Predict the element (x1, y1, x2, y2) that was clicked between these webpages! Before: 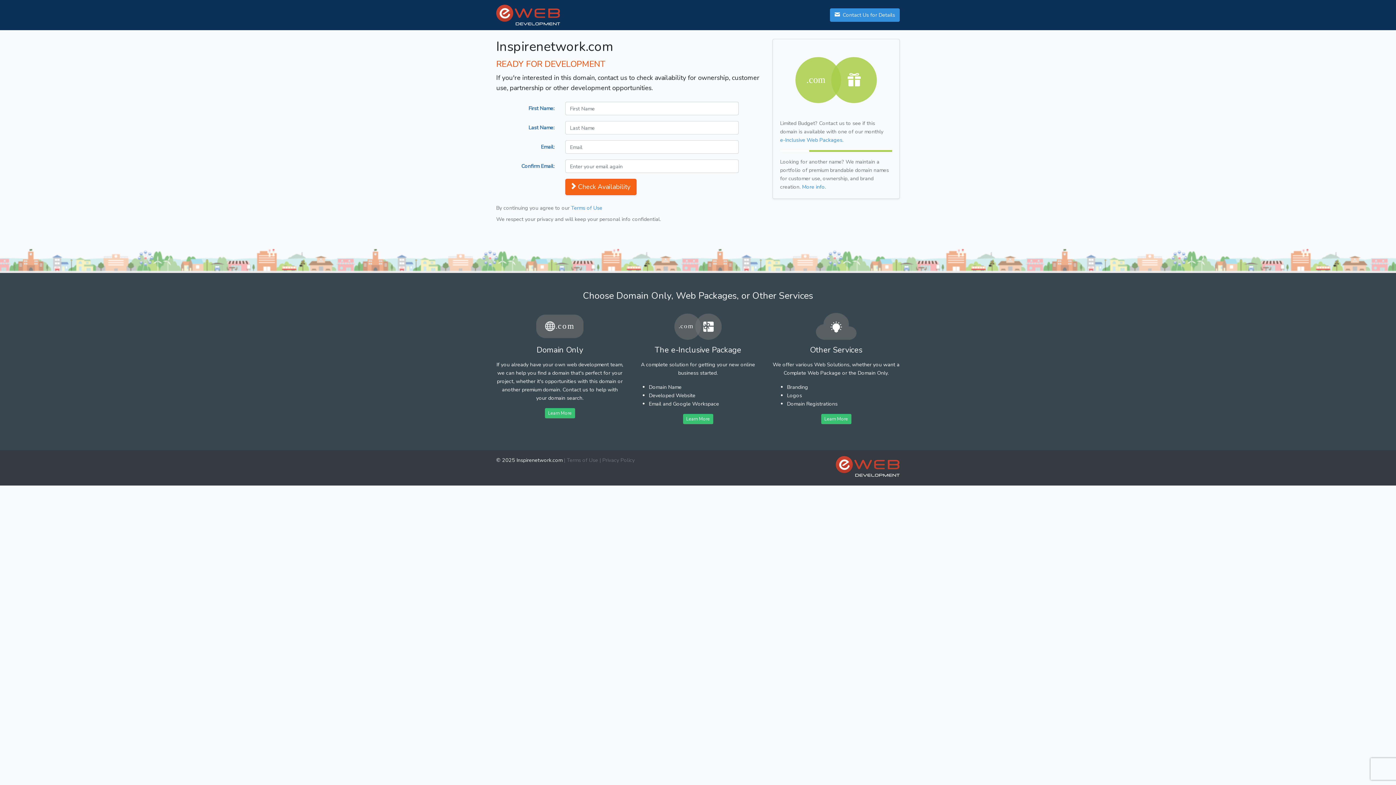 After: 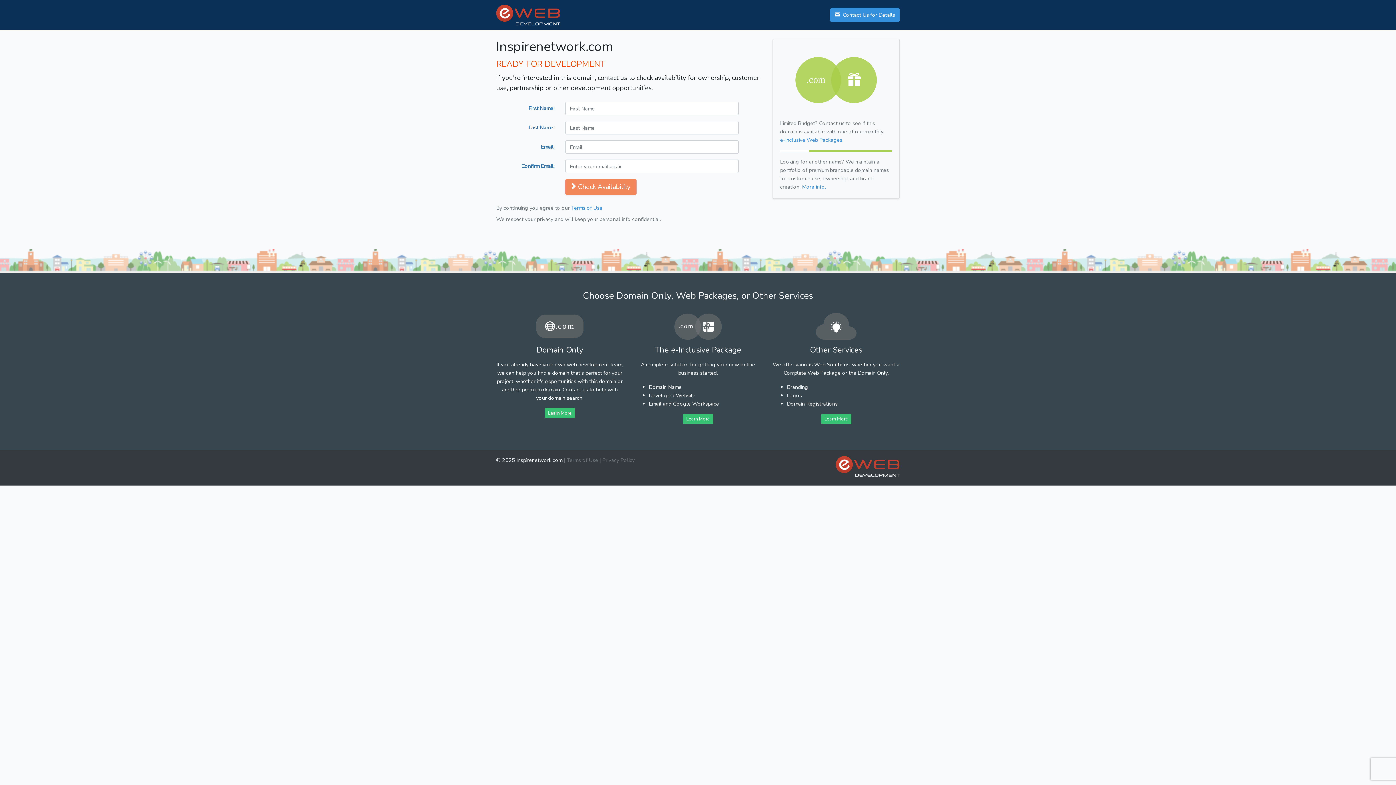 Action: label: Check Availability bbox: (565, 179, 636, 195)